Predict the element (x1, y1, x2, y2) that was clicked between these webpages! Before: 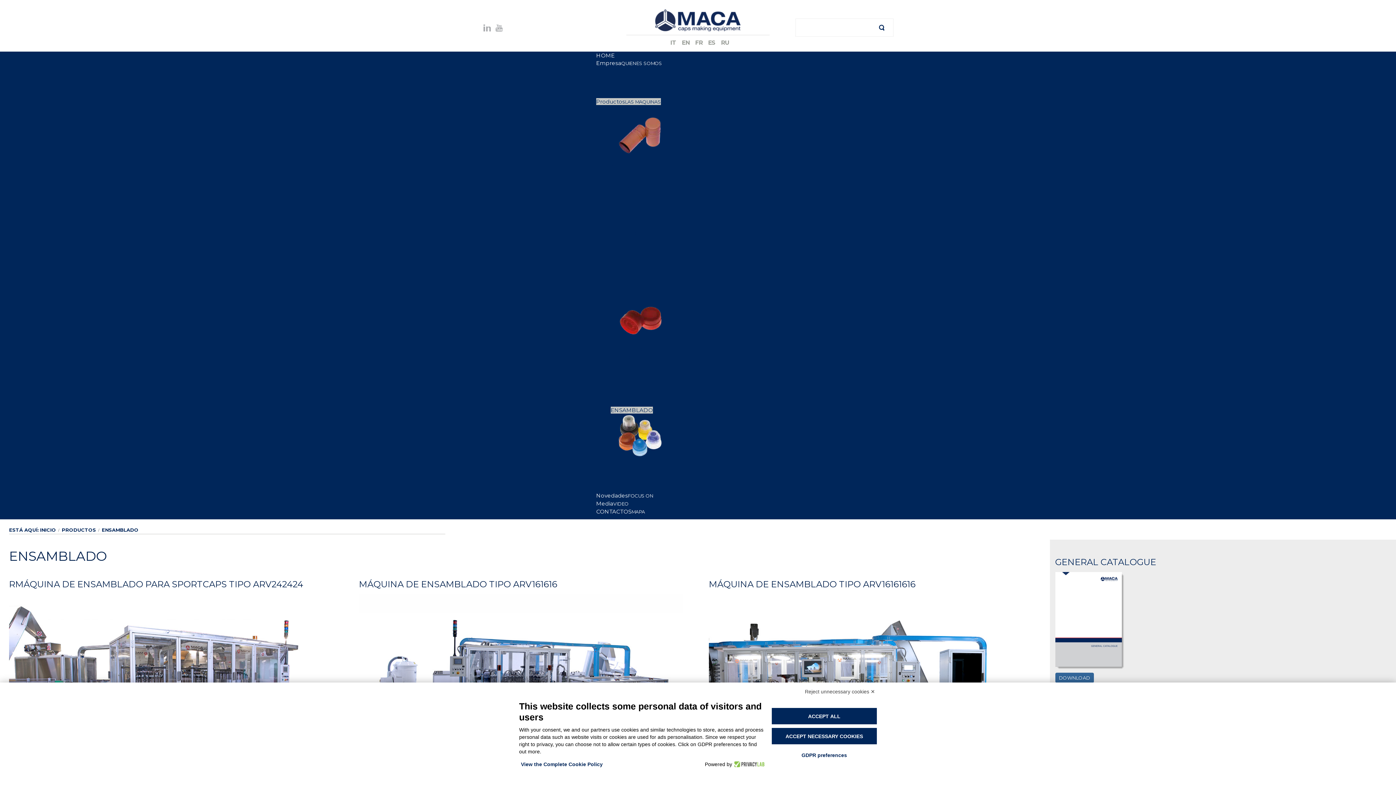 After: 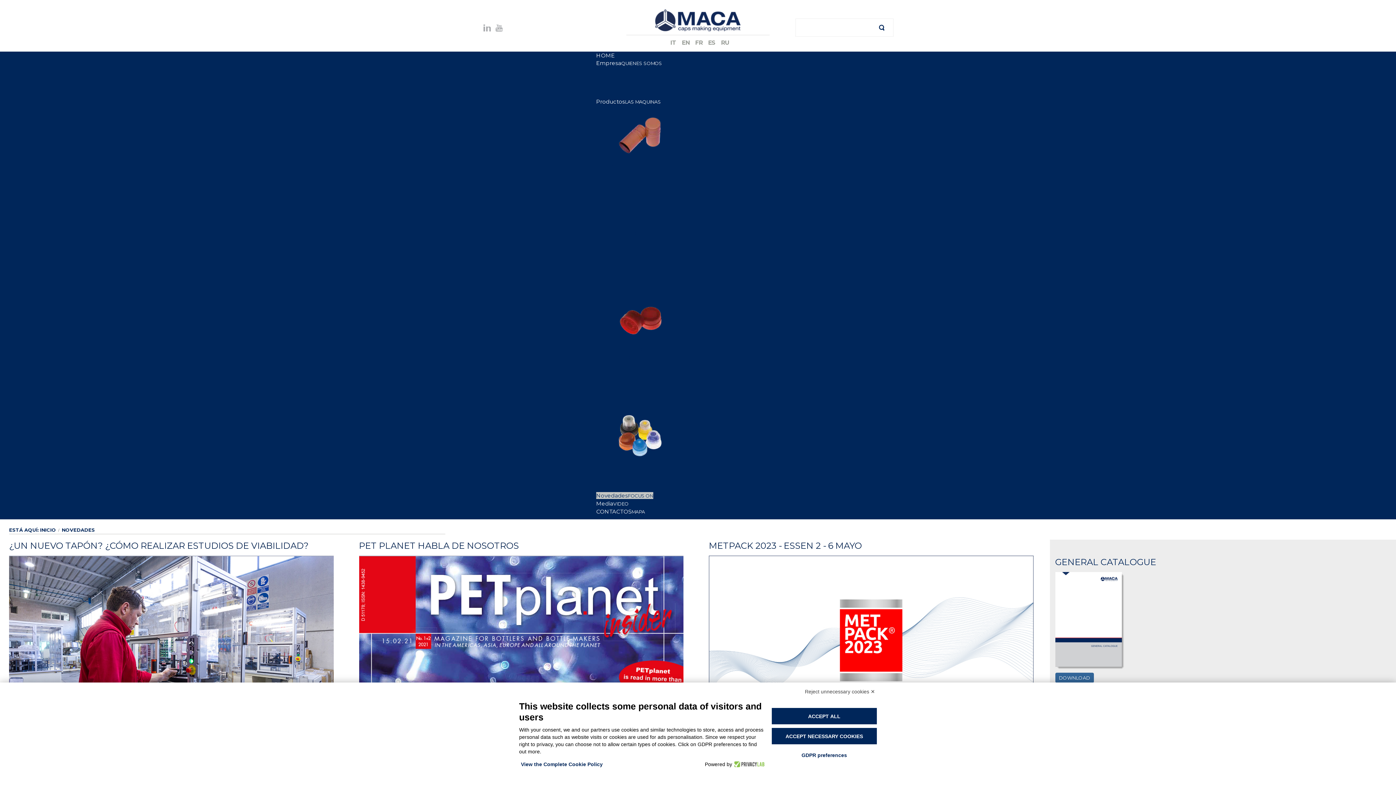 Action: label: NovedadesFOCUS ON bbox: (596, 492, 653, 499)